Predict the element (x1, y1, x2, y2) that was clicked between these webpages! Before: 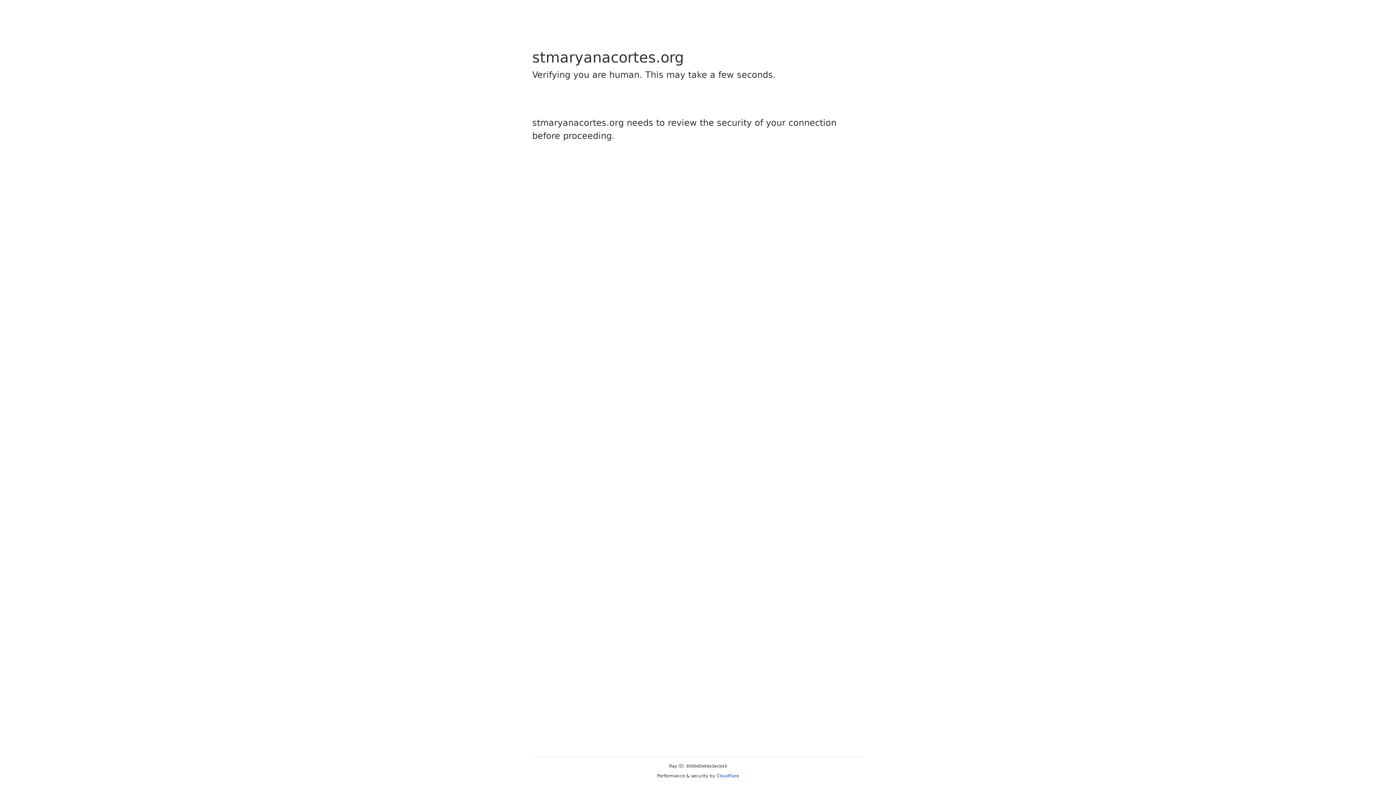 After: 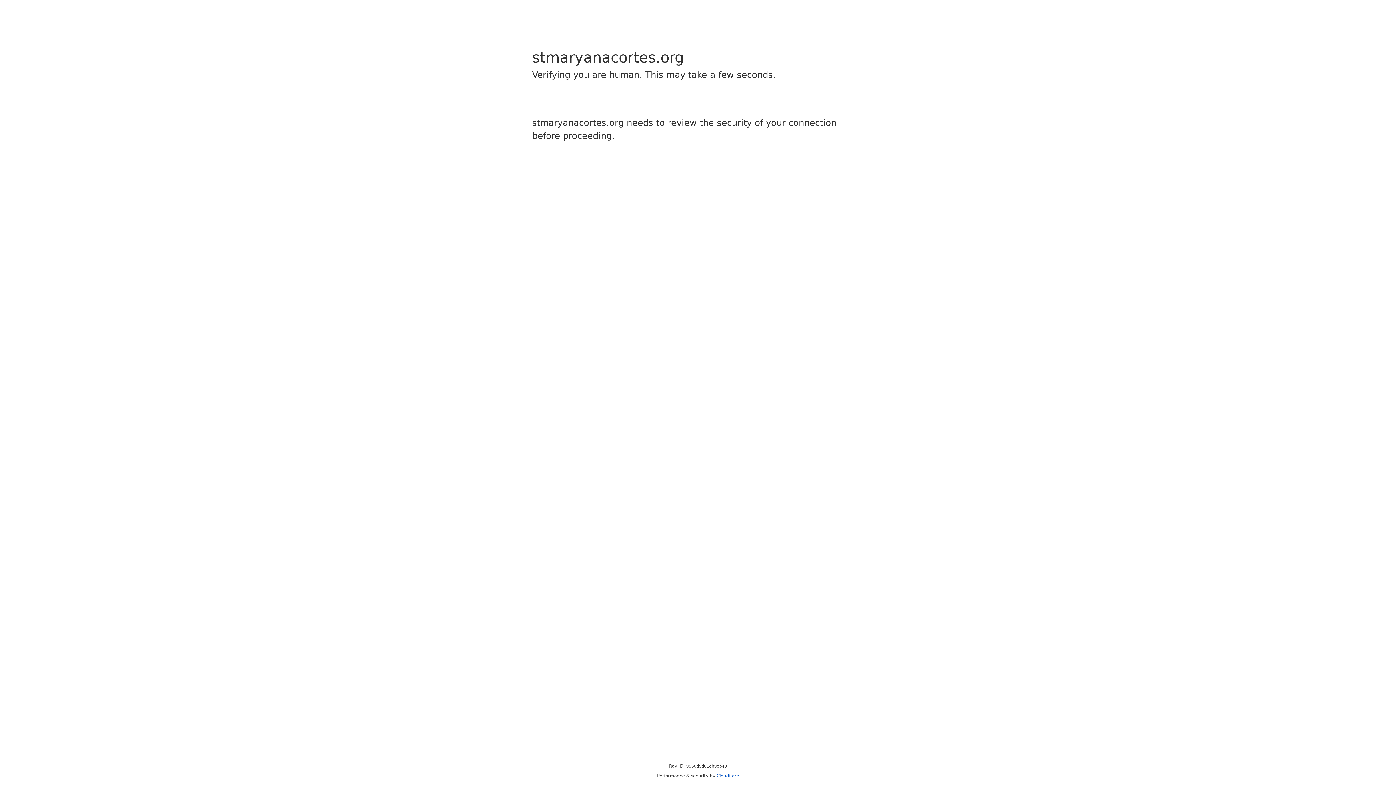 Action: label: Cloudflare bbox: (716, 773, 739, 778)